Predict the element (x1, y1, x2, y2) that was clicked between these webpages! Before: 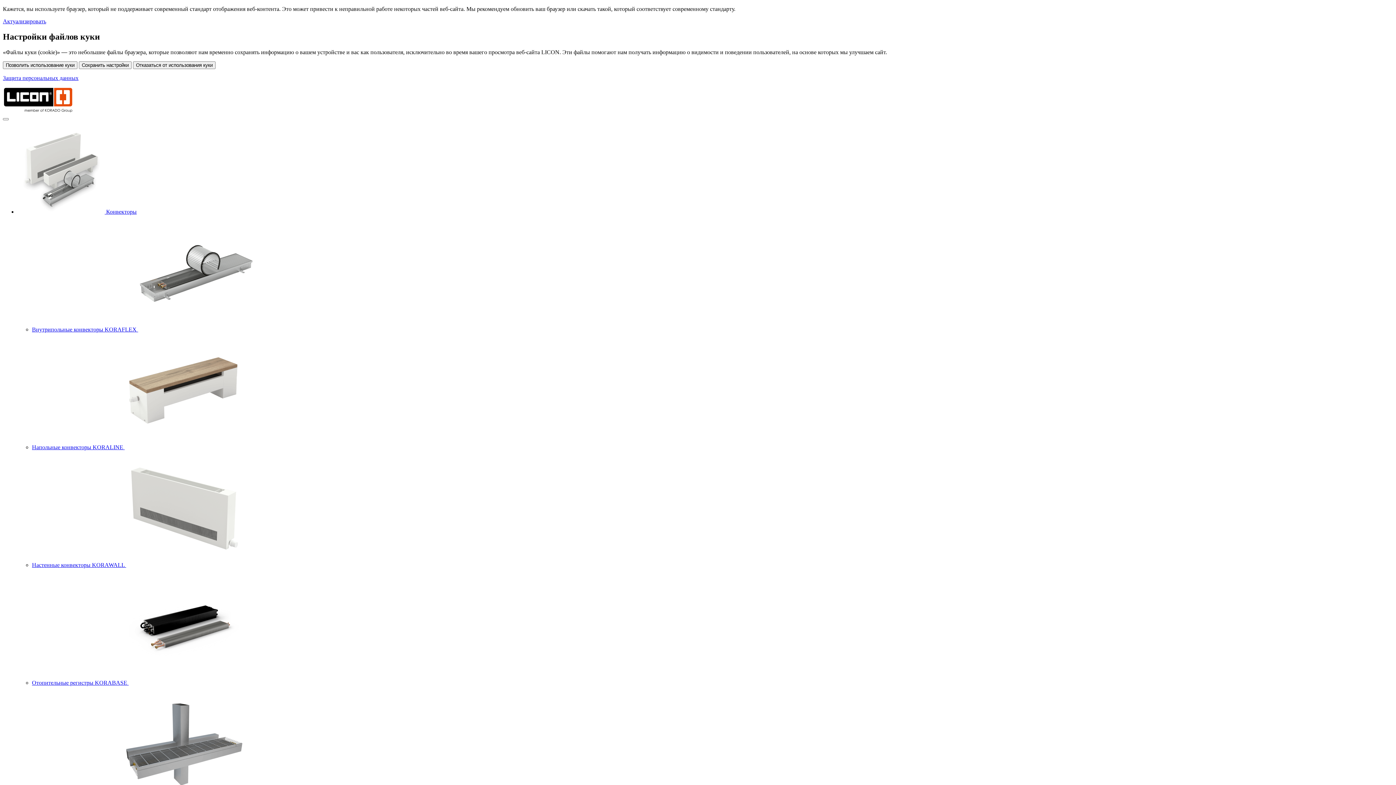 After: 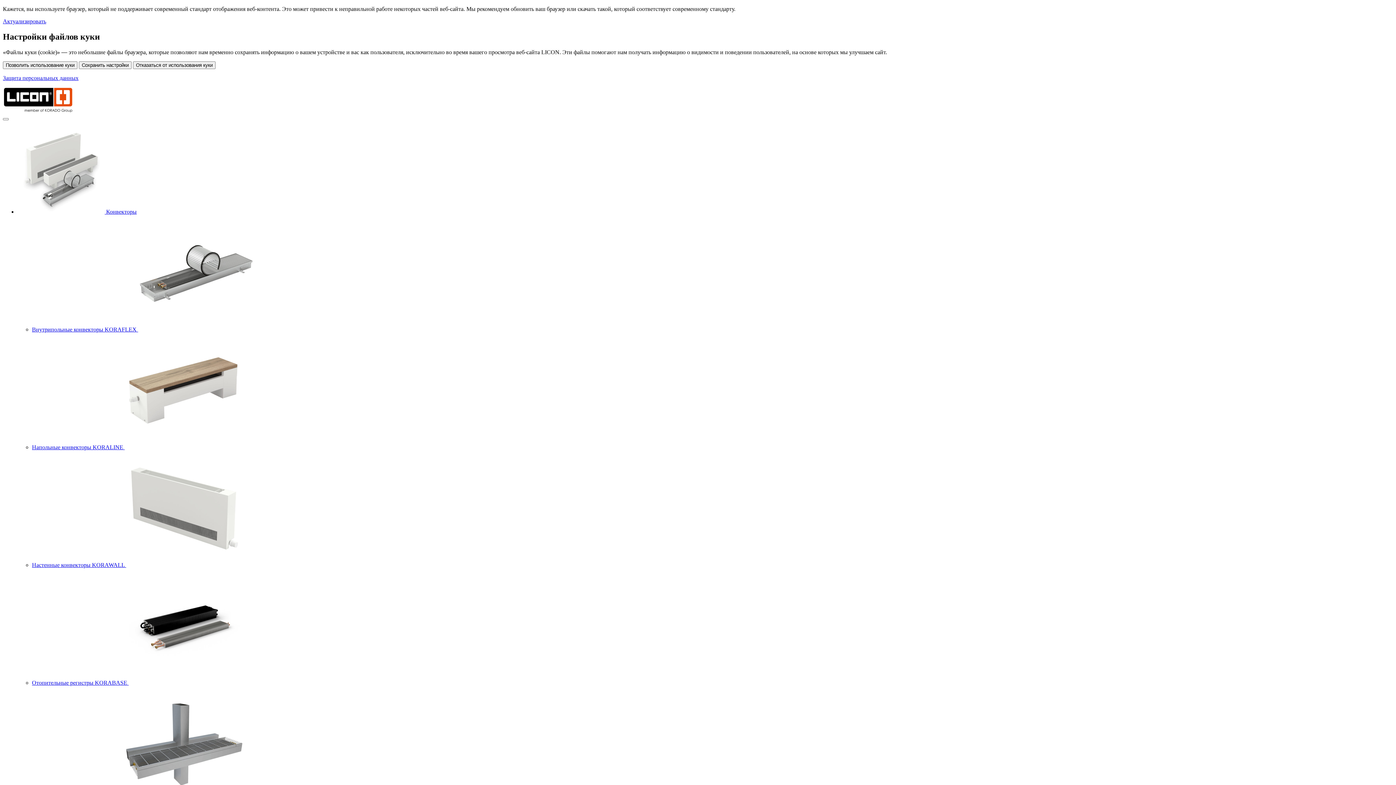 Action: bbox: (32, 562, 242, 568) label: Настенные конвекторы KORAWALL 